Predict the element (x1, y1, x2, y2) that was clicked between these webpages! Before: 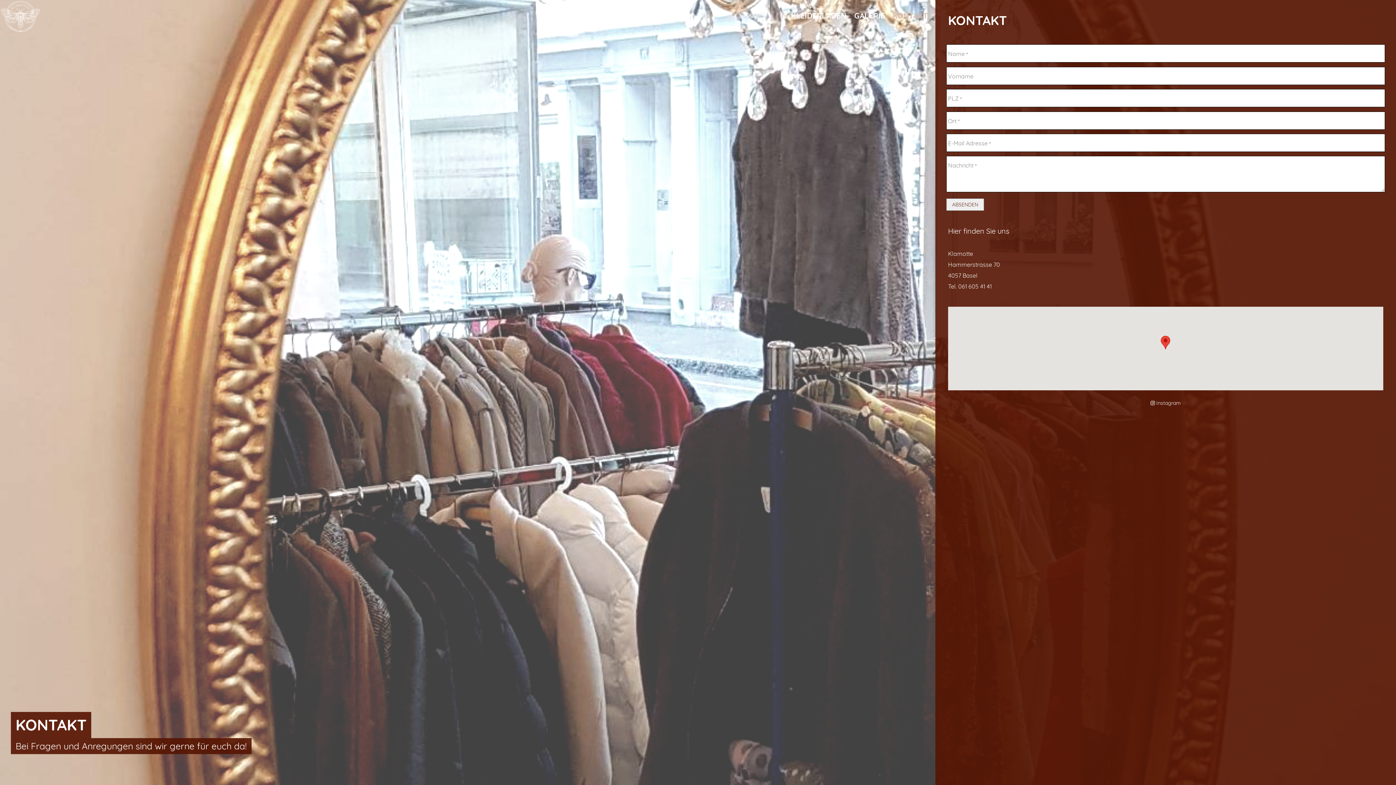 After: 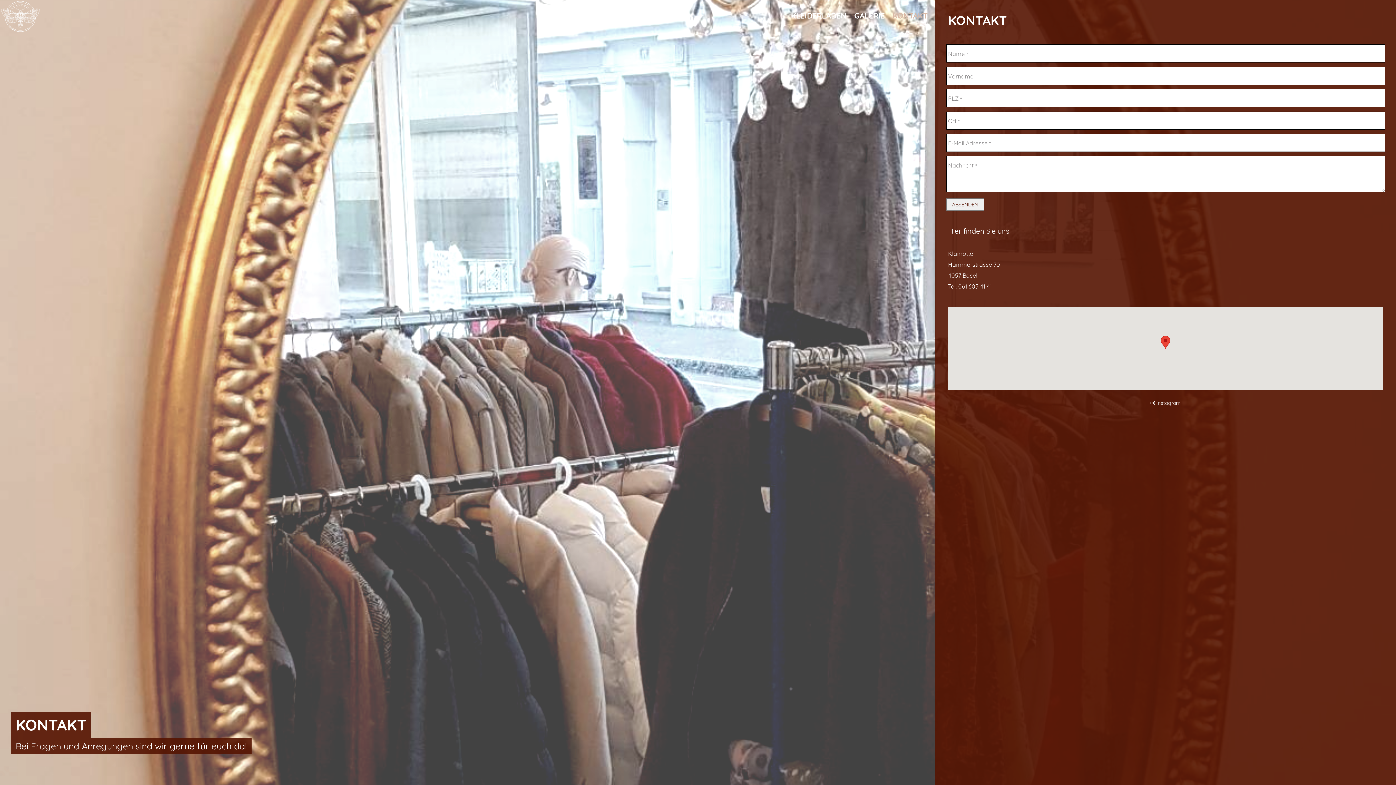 Action: bbox: (1161, 336, 1170, 349)